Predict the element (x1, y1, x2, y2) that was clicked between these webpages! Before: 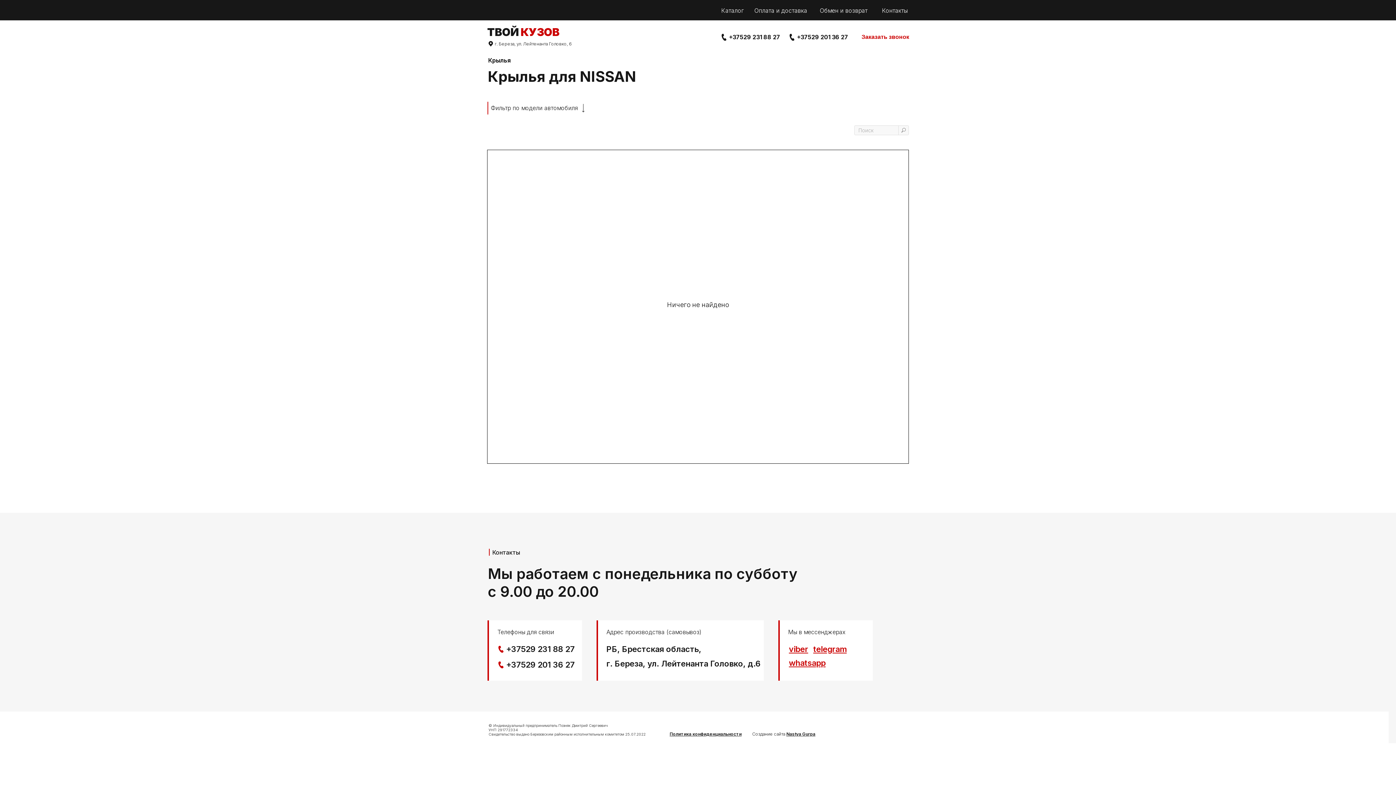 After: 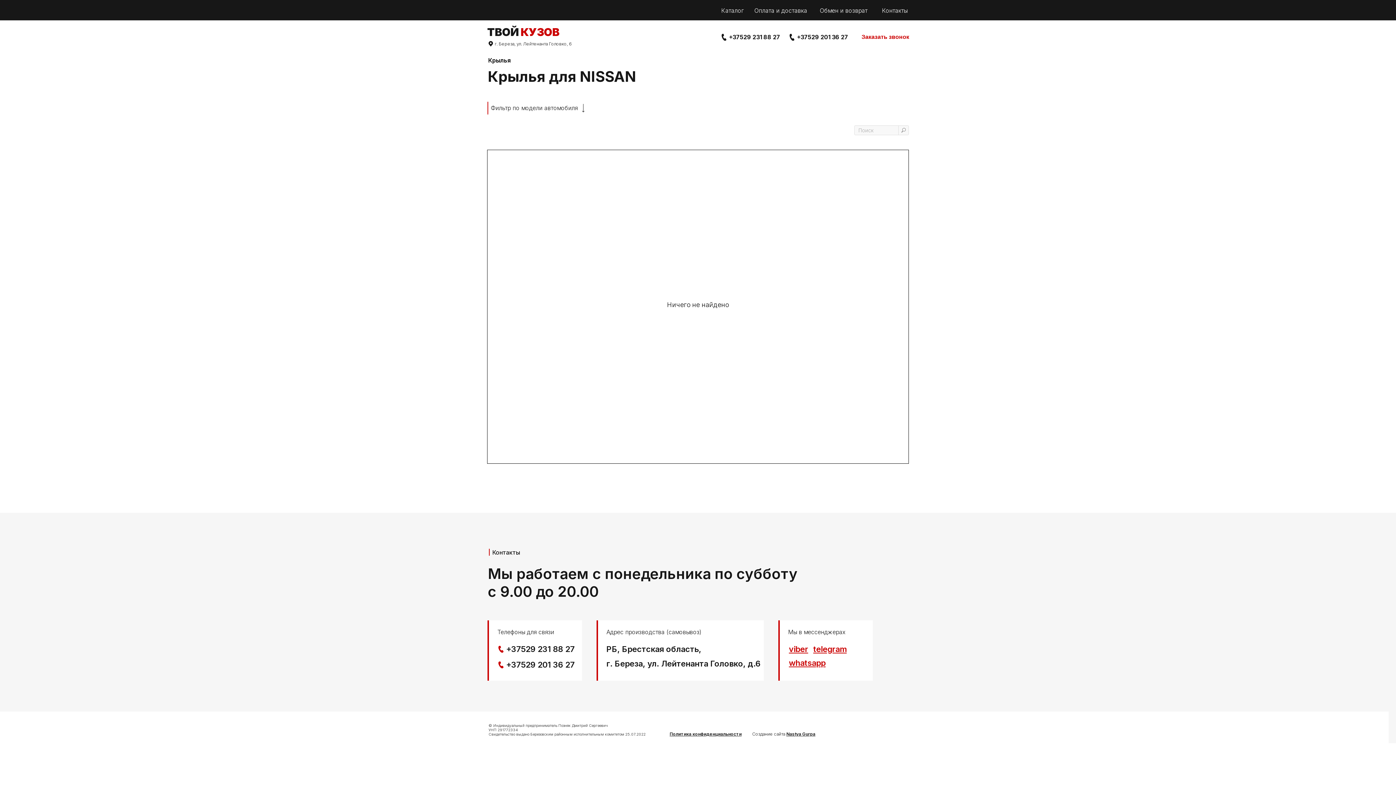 Action: bbox: (797, 33, 848, 40) label: +37529 201 36 27